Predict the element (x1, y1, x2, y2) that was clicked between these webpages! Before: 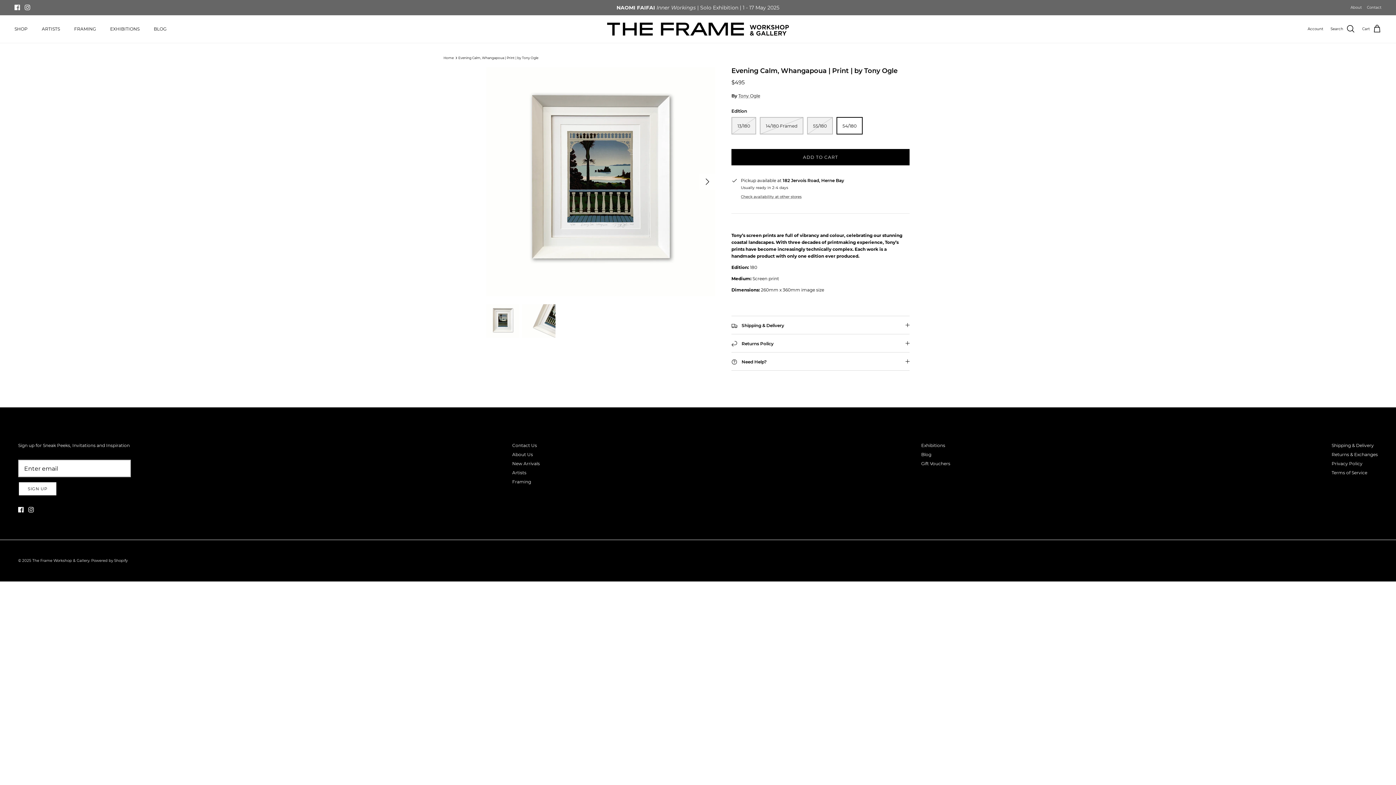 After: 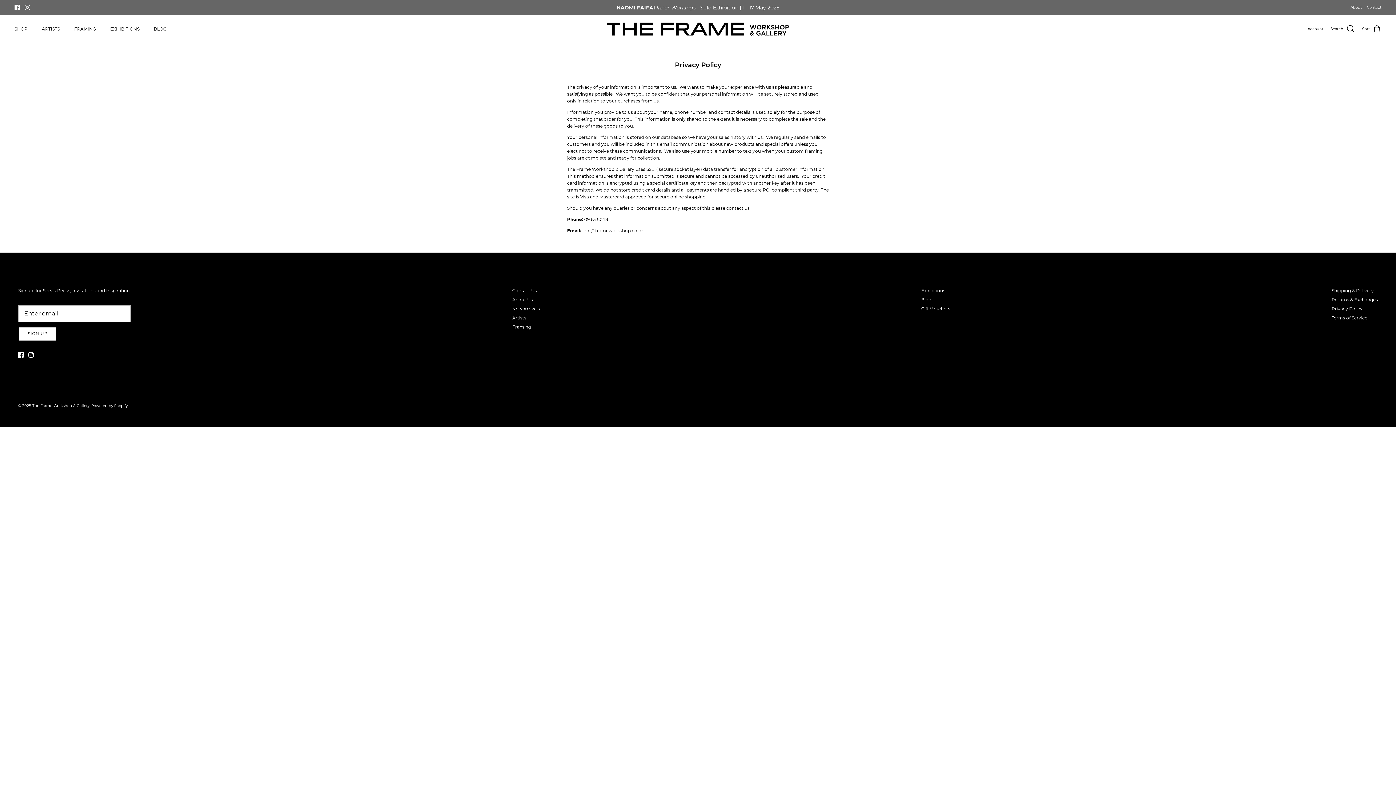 Action: bbox: (1332, 461, 1362, 466) label: Privacy Policy